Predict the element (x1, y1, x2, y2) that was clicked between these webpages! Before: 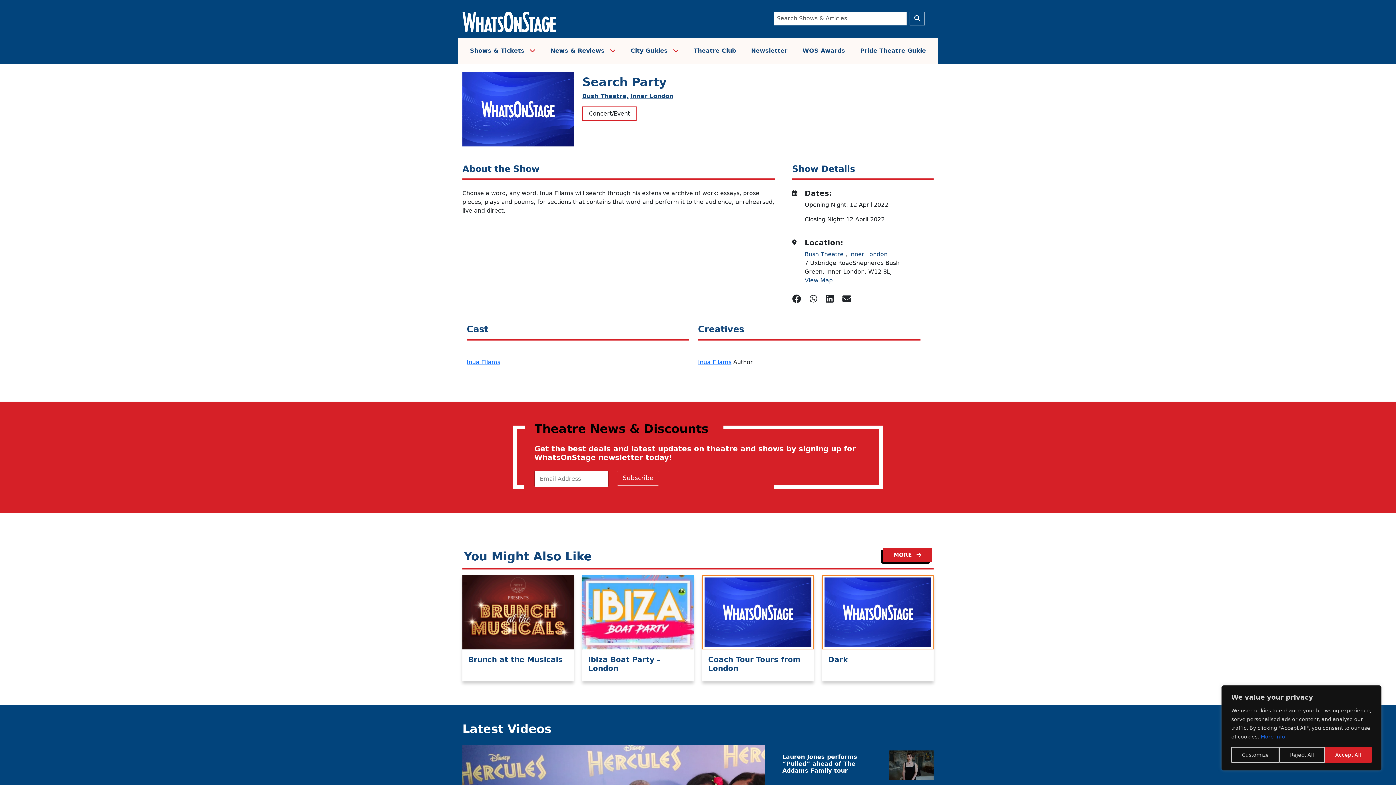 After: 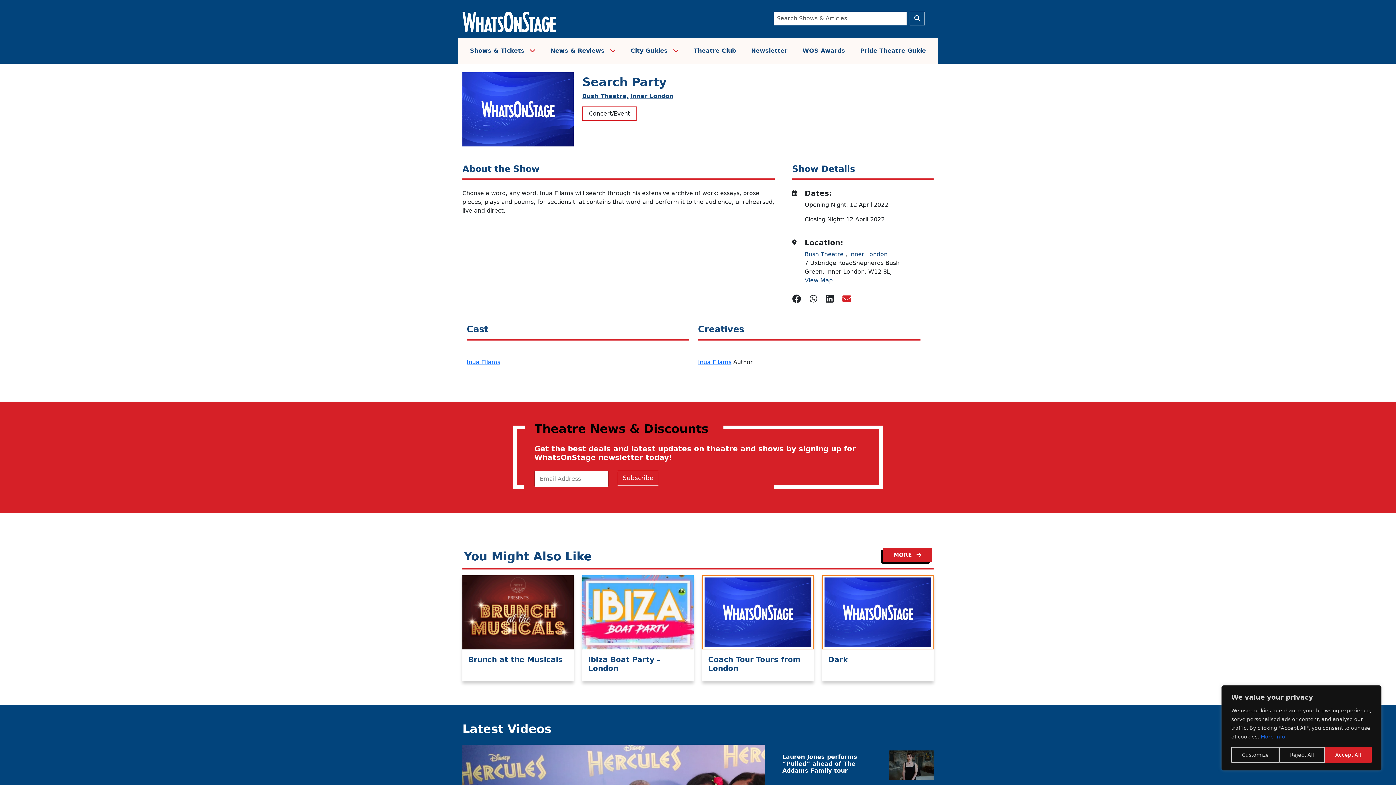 Action: bbox: (842, 293, 851, 306)